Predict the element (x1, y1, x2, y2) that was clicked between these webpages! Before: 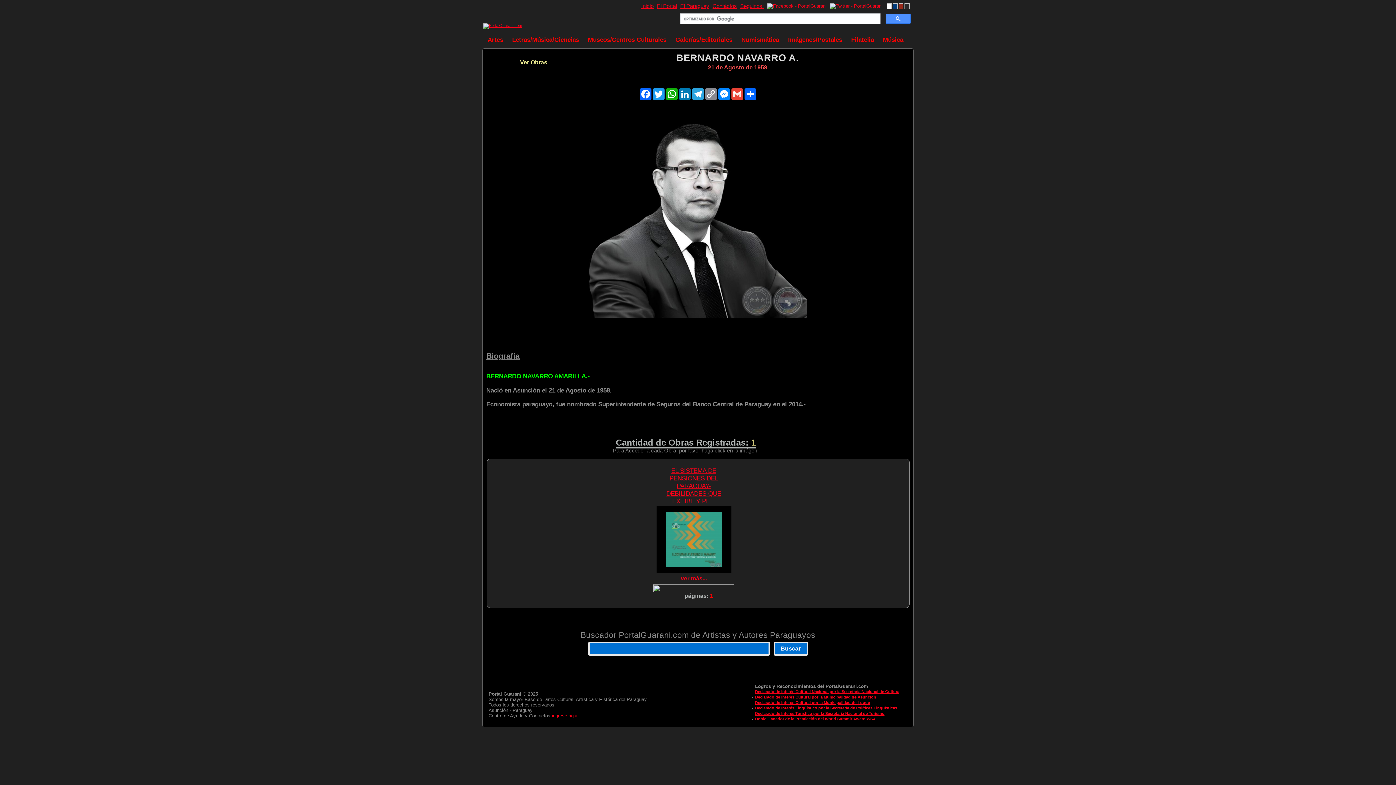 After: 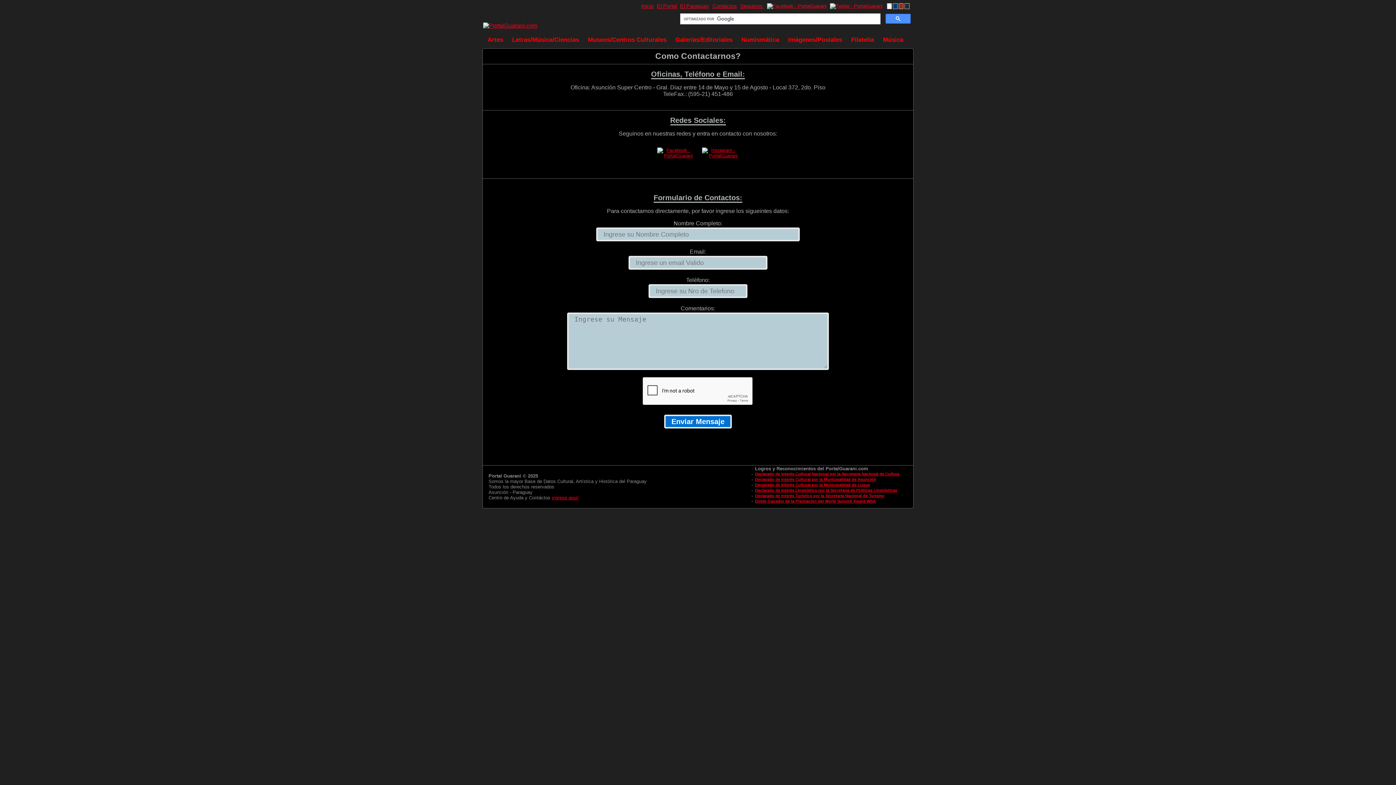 Action: bbox: (712, 2, 737, 9) label: Contáctos